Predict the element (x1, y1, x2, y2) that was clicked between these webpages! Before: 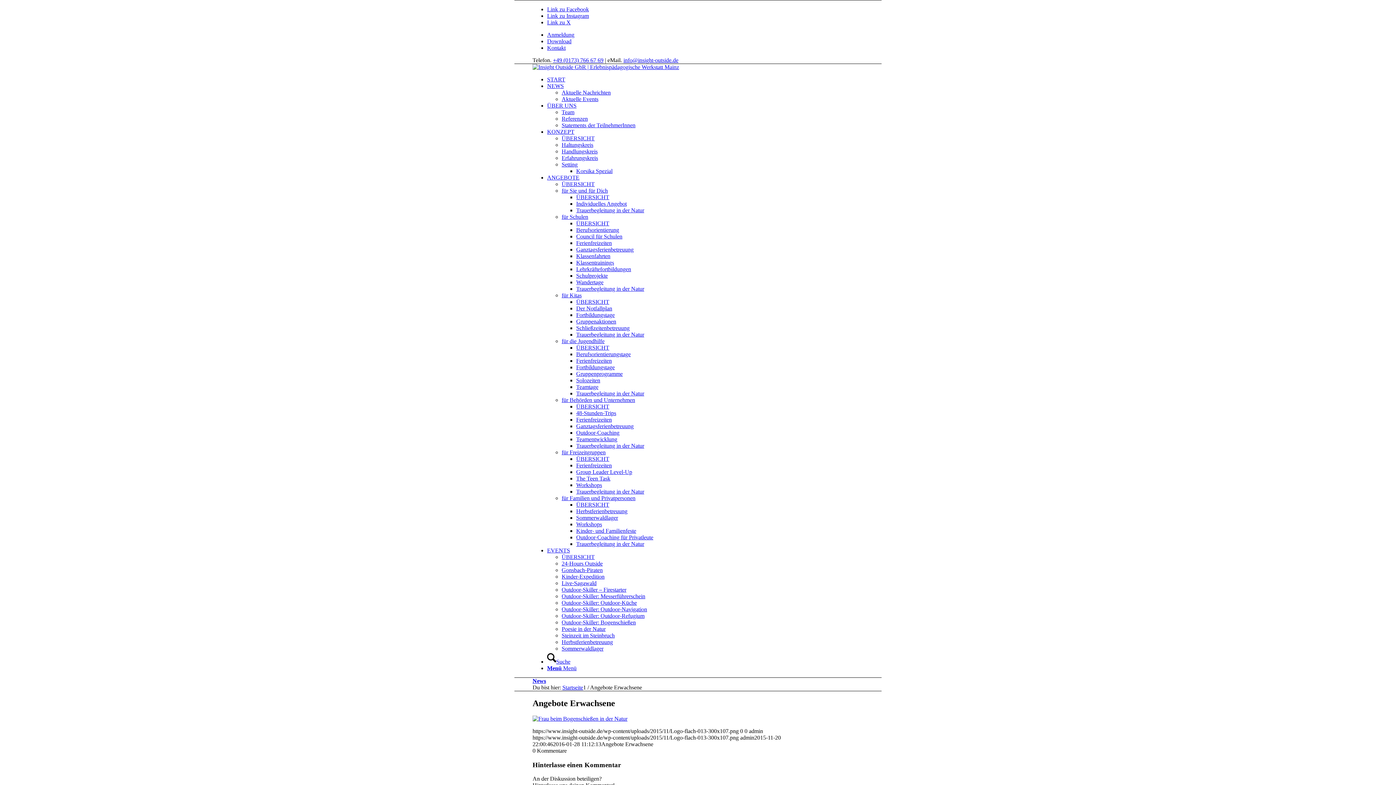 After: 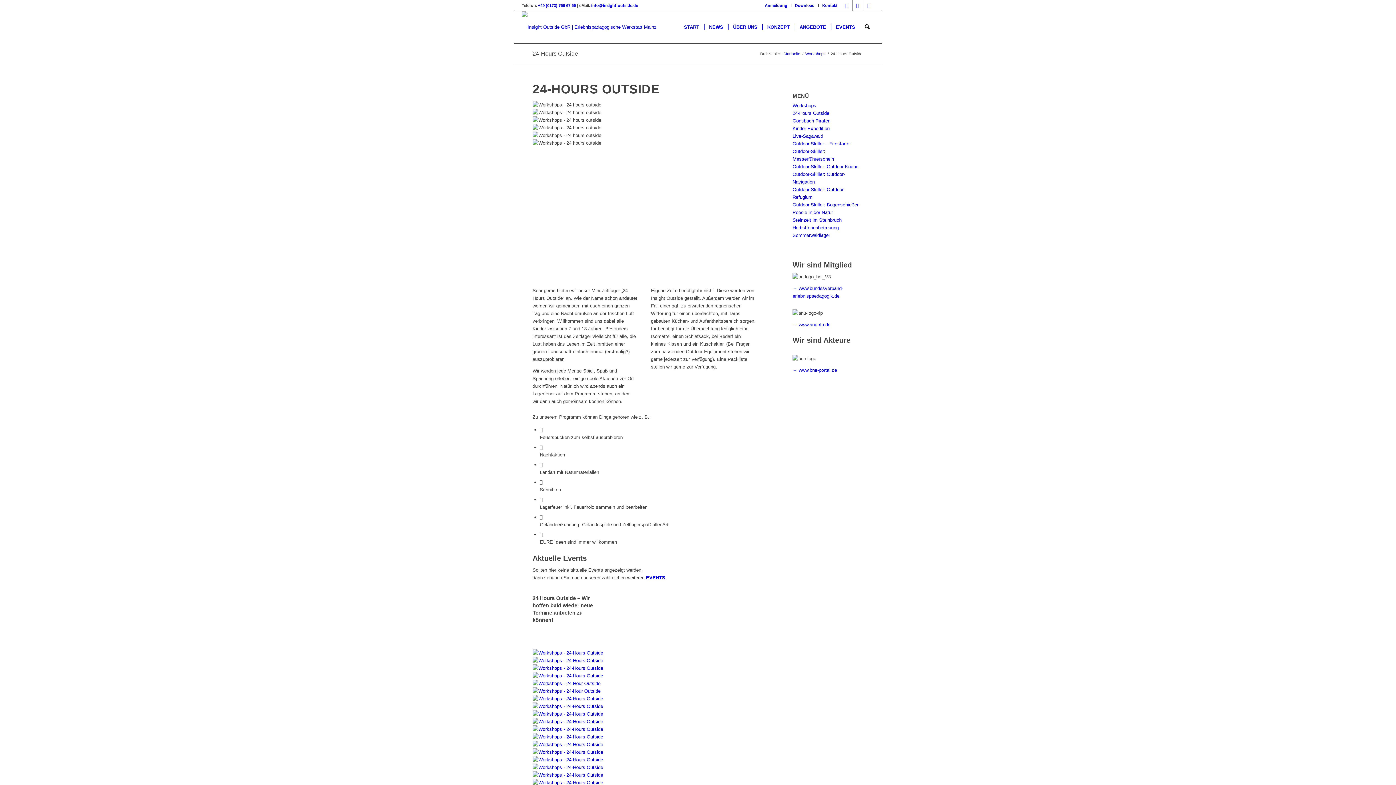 Action: label: 24-Hours Outside bbox: (561, 560, 602, 566)